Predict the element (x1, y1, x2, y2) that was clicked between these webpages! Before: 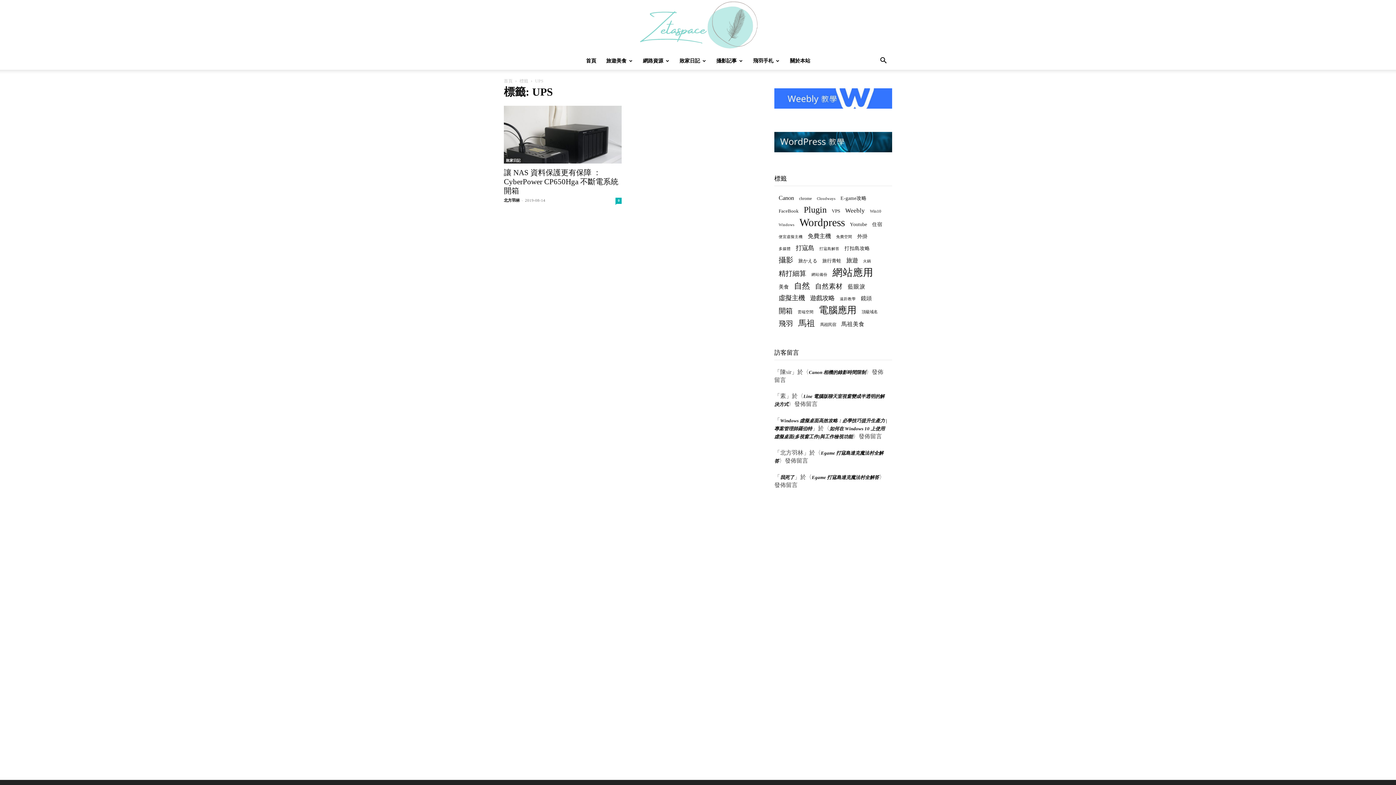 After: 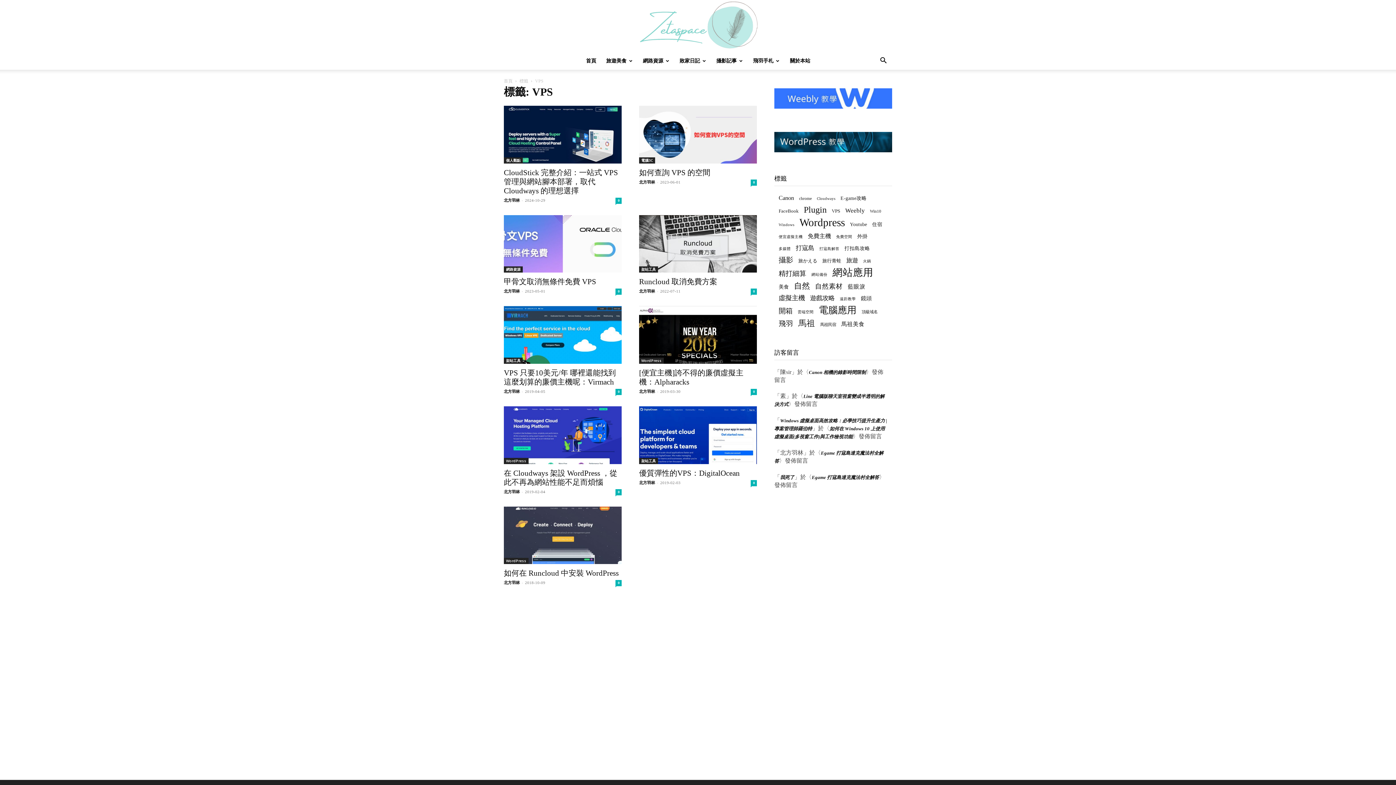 Action: bbox: (832, 207, 840, 214) label: VPS (9 個項目)